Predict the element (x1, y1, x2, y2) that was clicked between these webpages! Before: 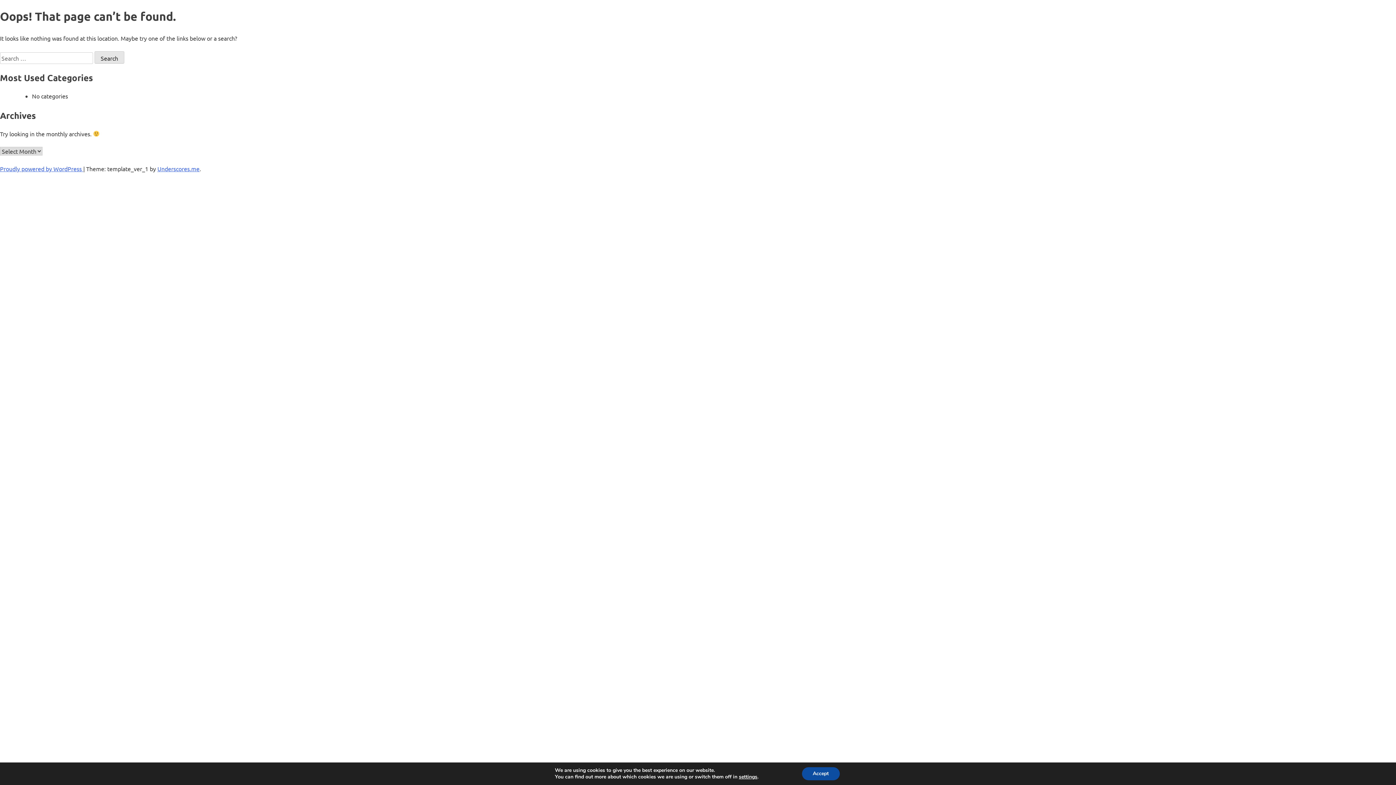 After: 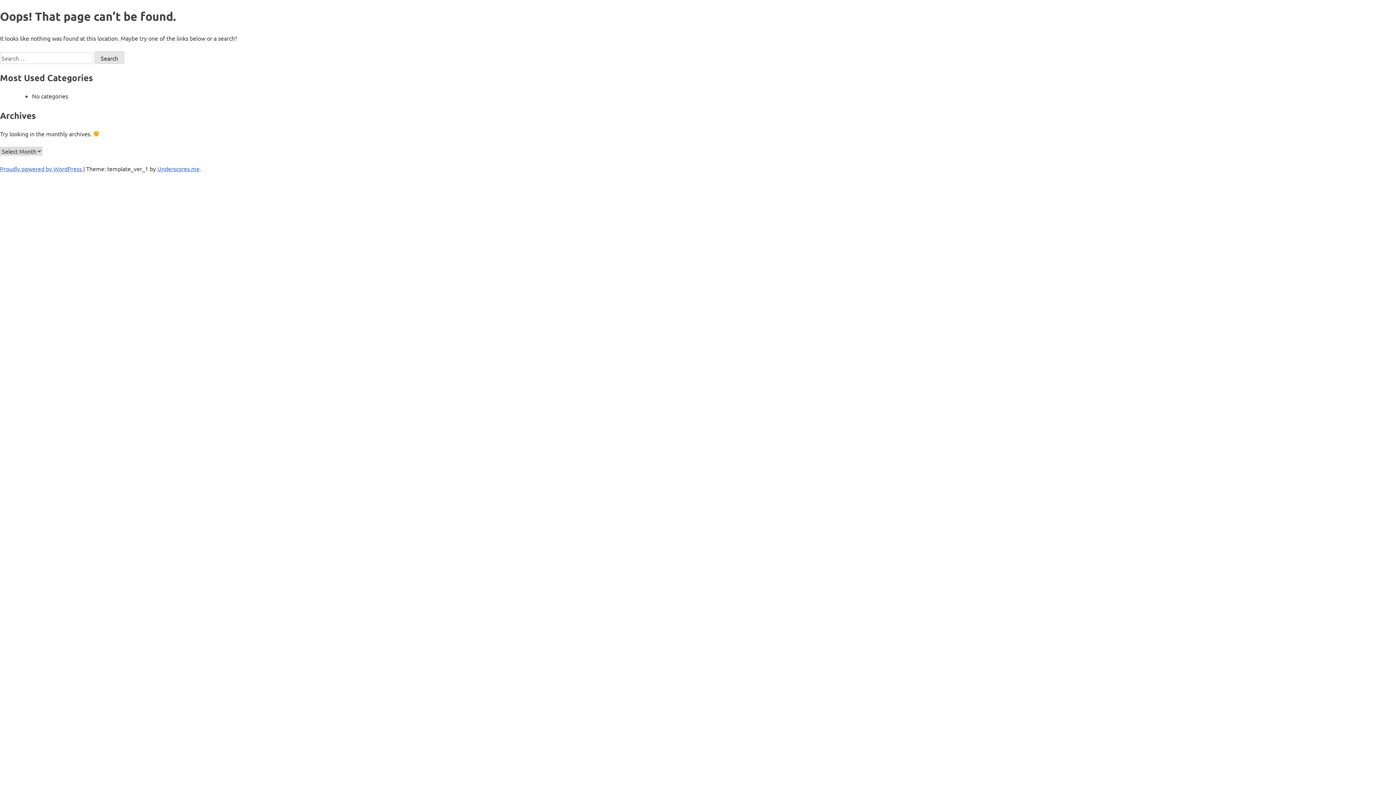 Action: bbox: (802, 767, 839, 780) label: Accept